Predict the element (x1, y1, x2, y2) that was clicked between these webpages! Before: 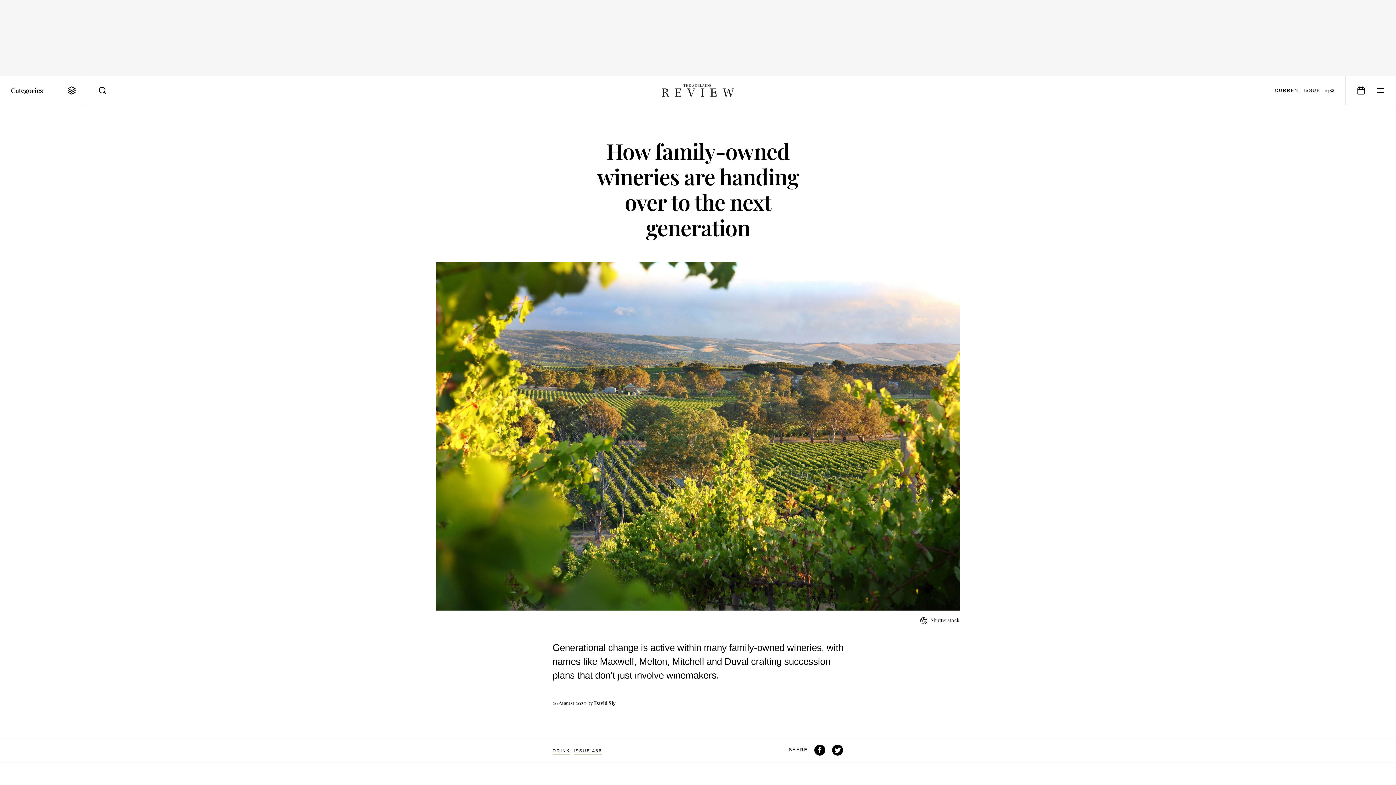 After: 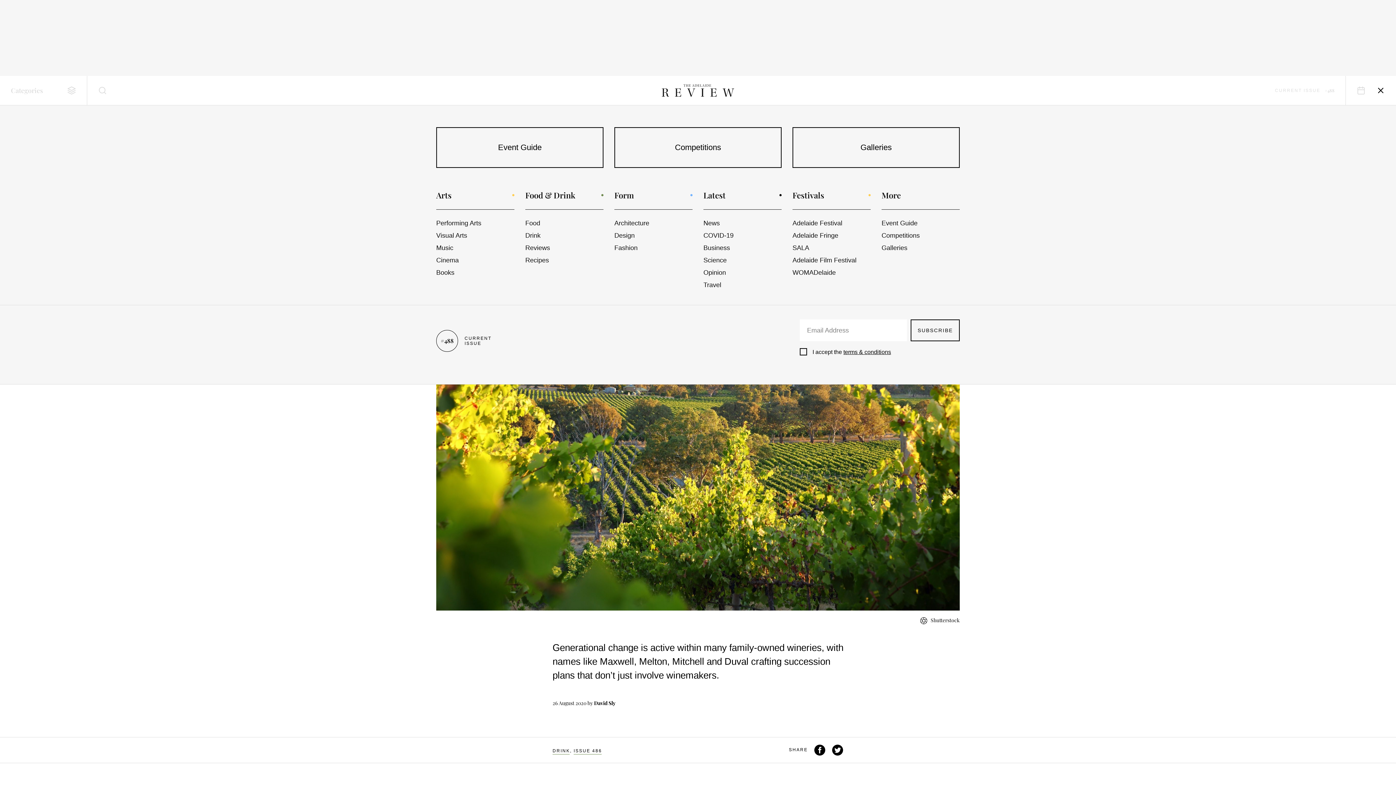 Action: bbox: (1371, 75, 1396, 105)